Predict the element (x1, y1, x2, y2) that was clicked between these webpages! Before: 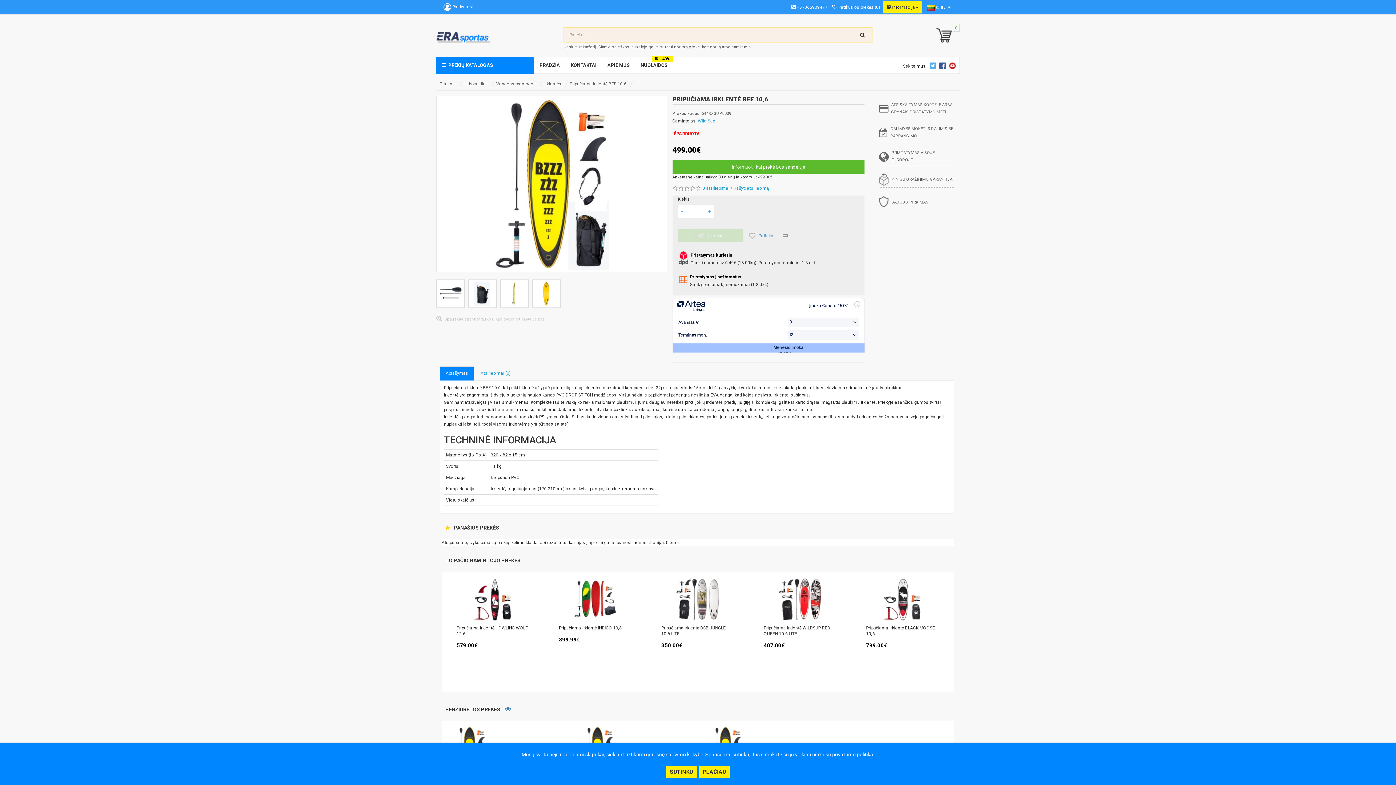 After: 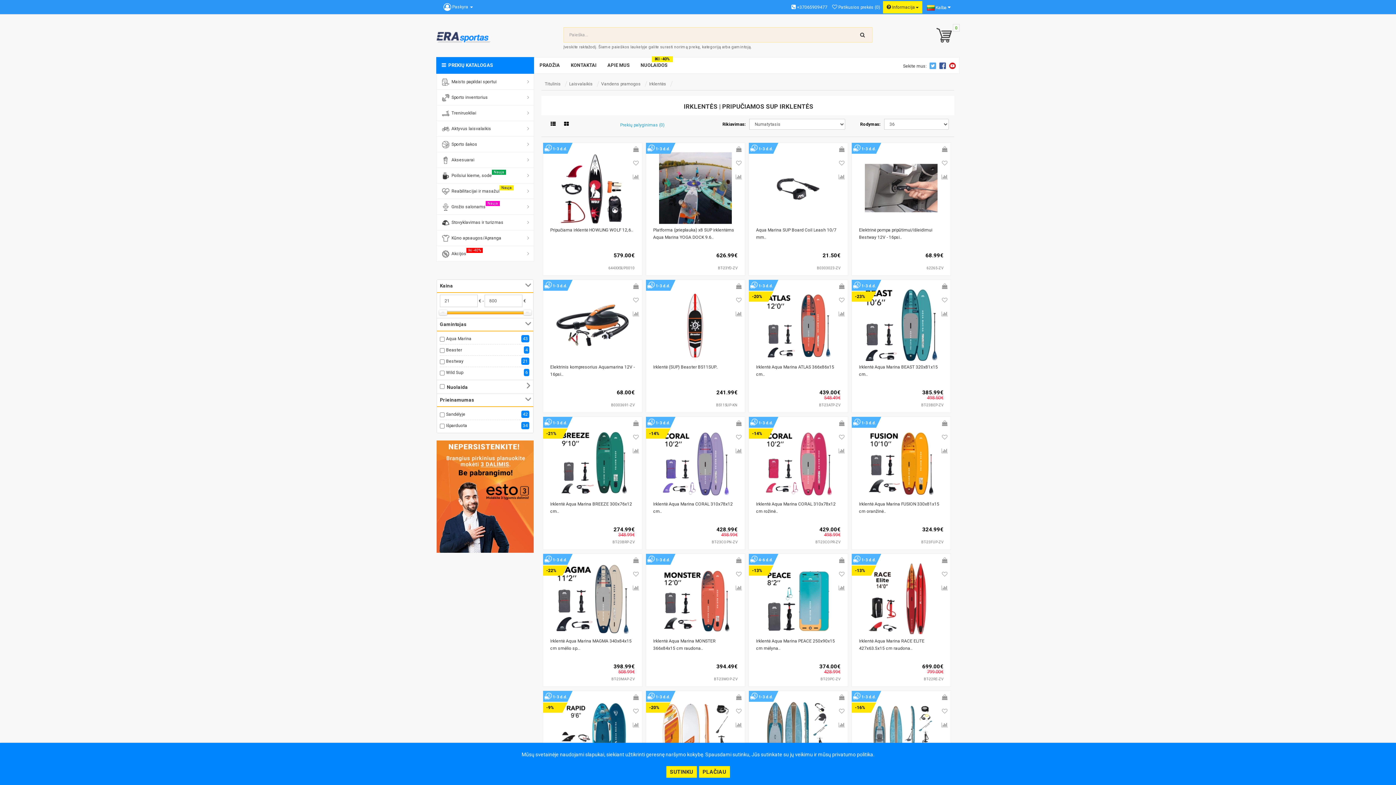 Action: bbox: (544, 81, 561, 86) label: Irklentės